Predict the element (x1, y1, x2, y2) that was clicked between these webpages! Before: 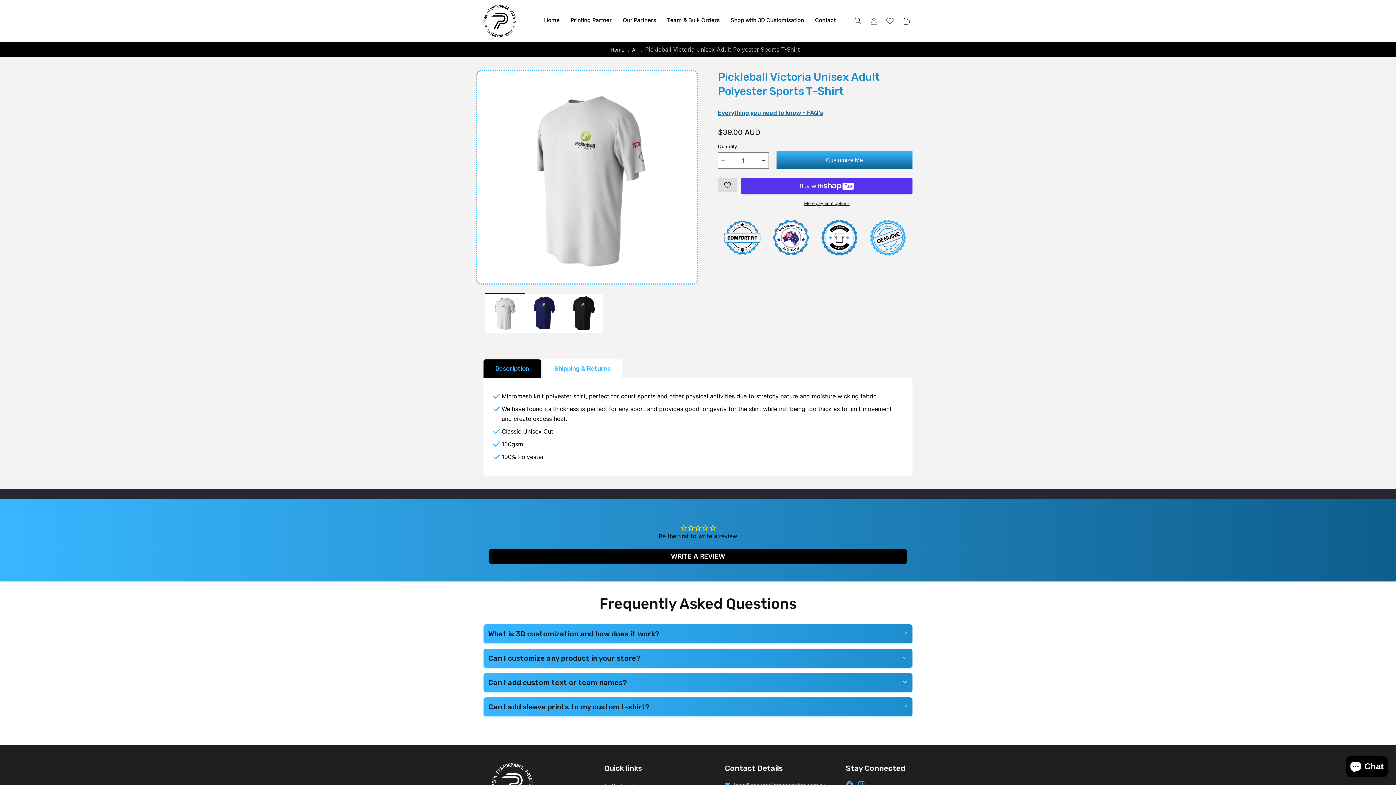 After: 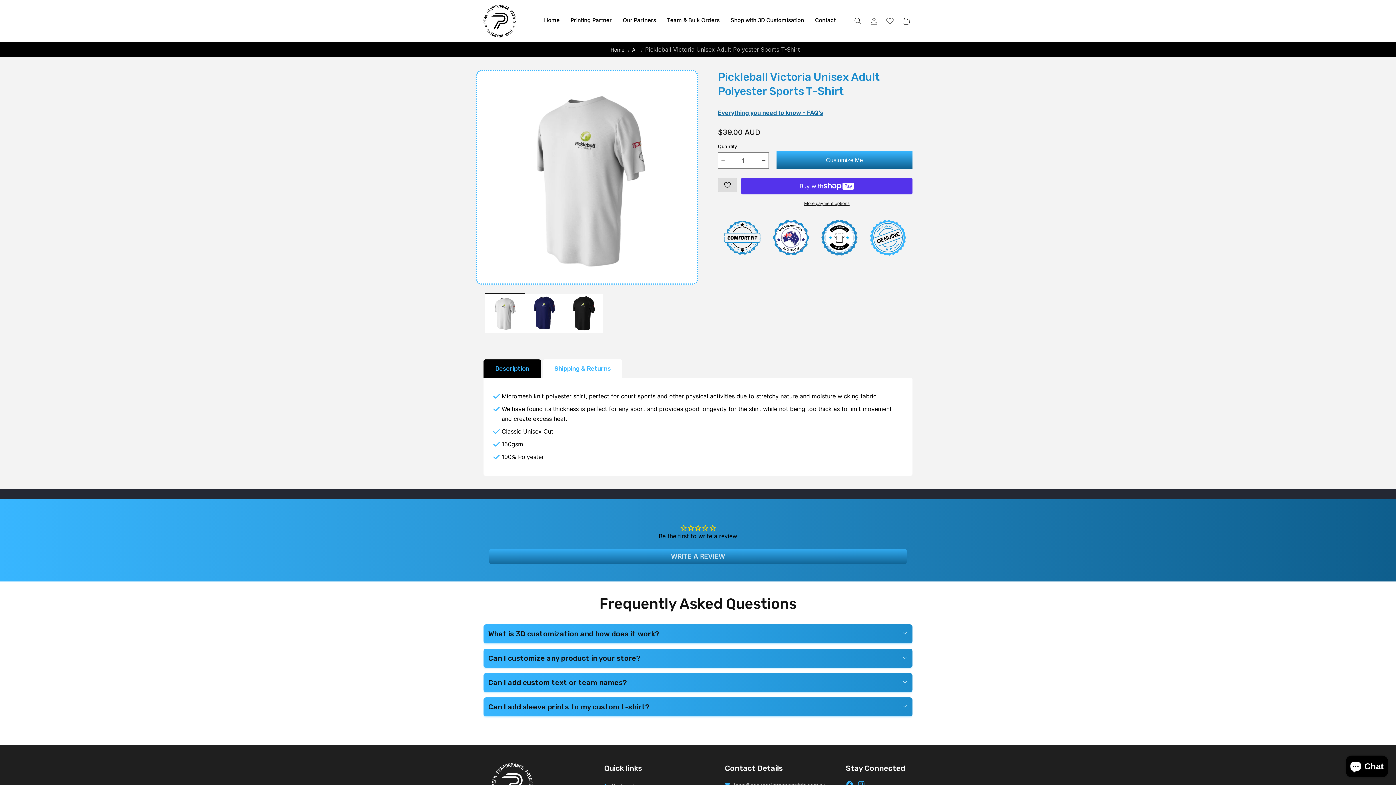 Action: label: WRITE A REVIEW bbox: (489, 549, 906, 564)